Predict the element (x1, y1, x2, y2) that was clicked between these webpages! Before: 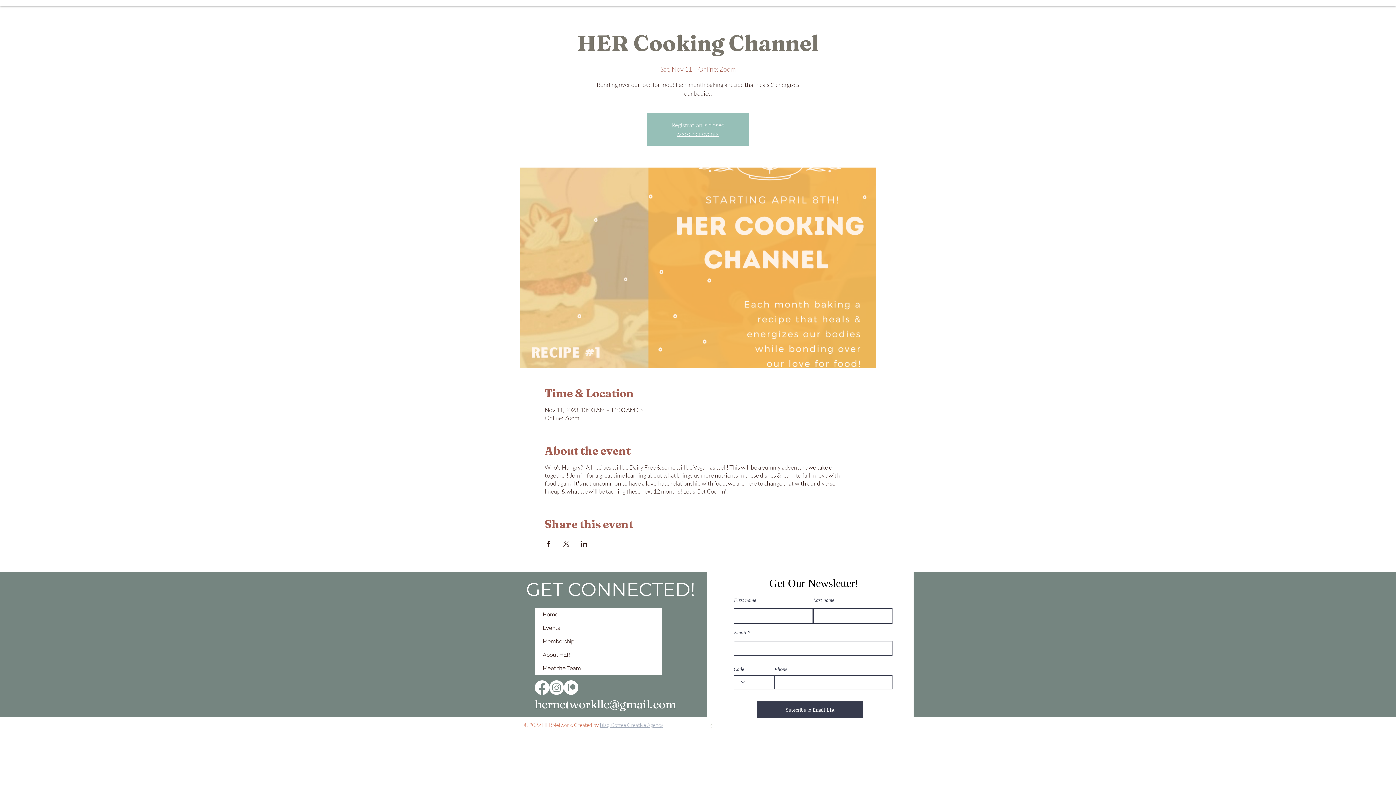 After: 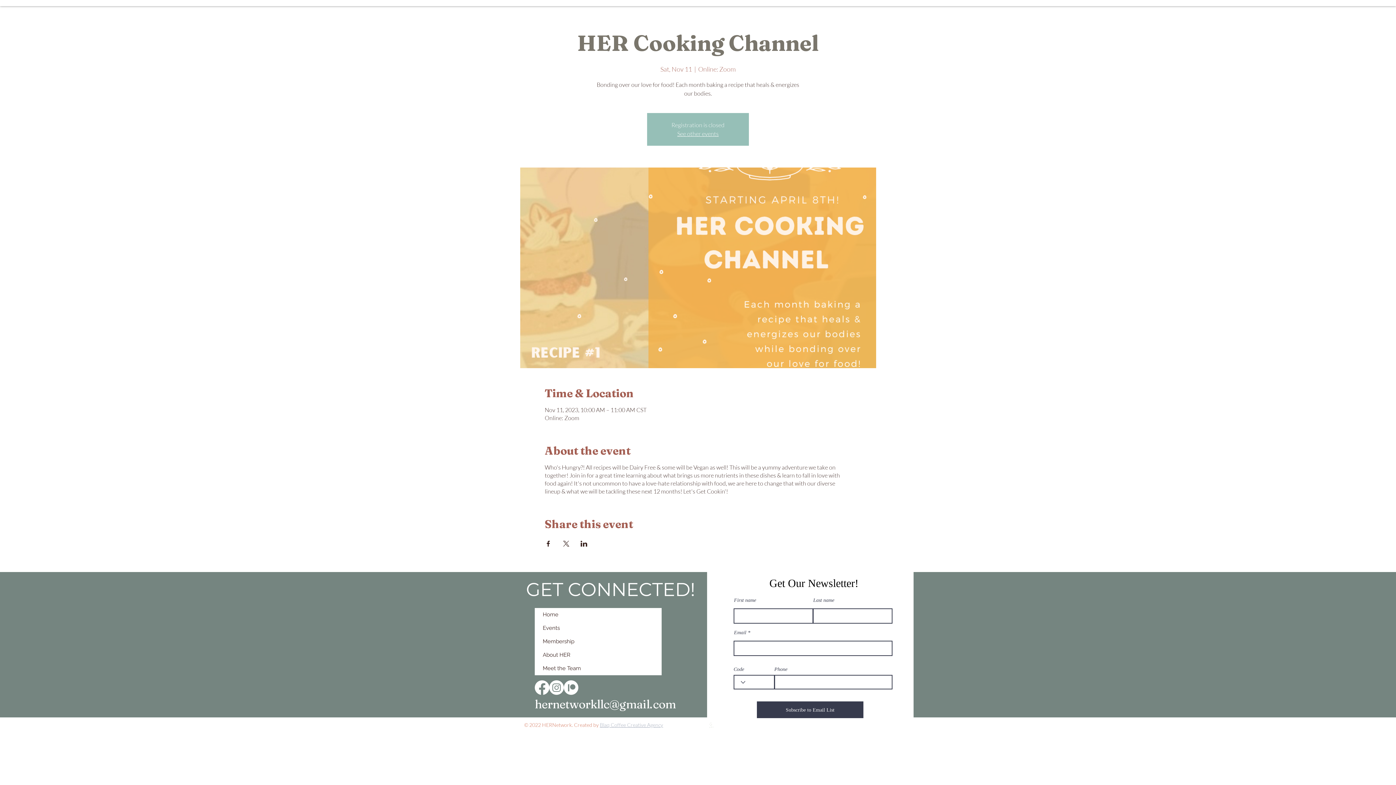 Action: label: Facebook bbox: (534, 680, 549, 695)